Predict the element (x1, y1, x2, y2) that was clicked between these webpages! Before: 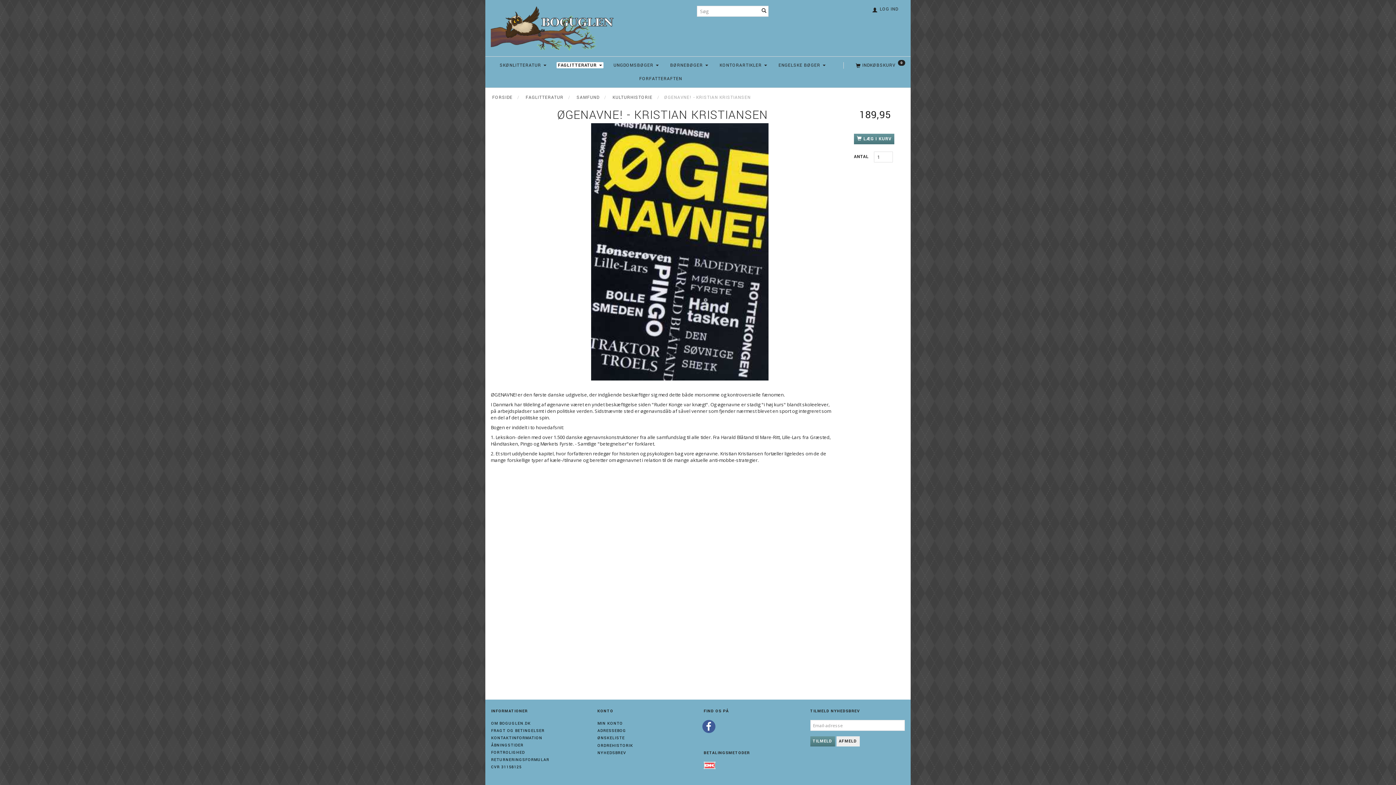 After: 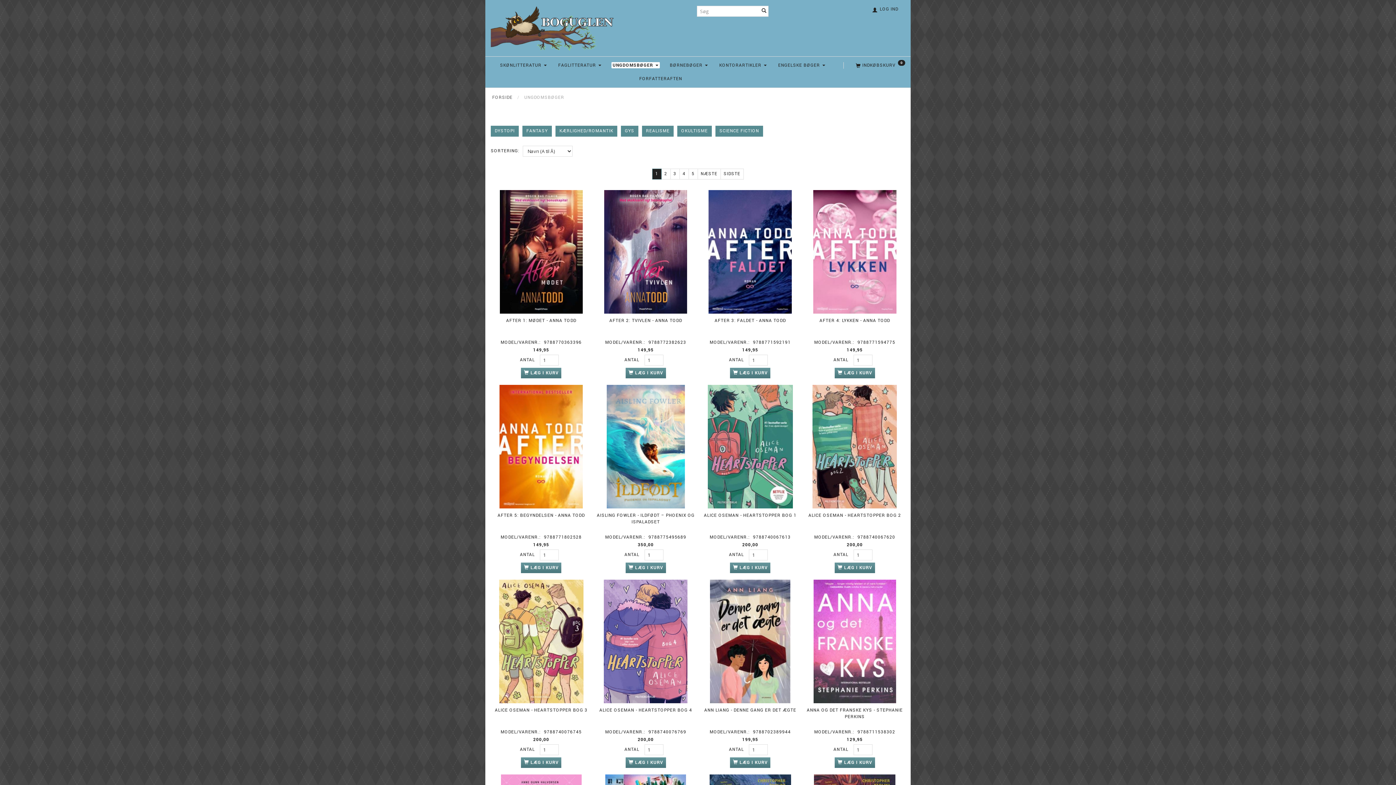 Action: label: UNGDOMSBØGER  bbox: (612, 62, 660, 68)